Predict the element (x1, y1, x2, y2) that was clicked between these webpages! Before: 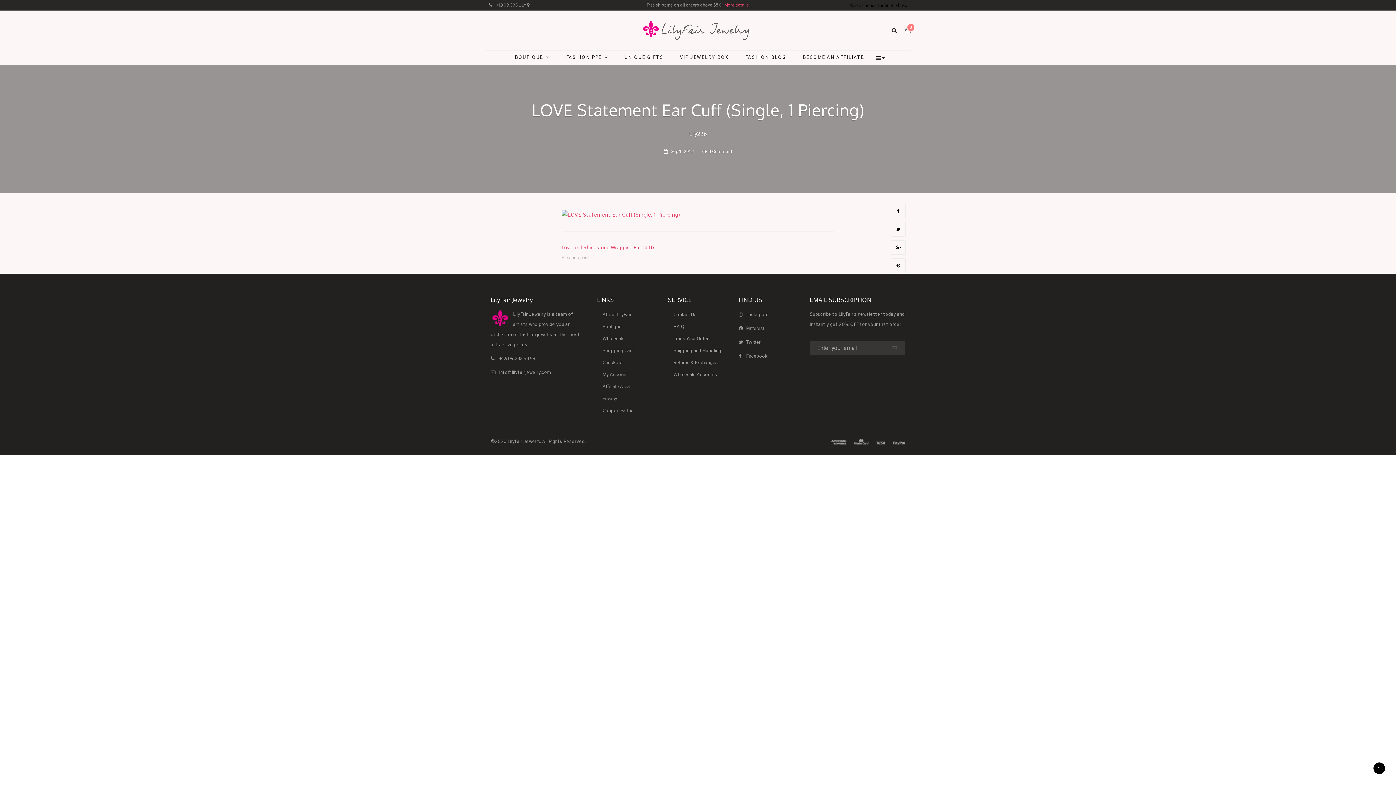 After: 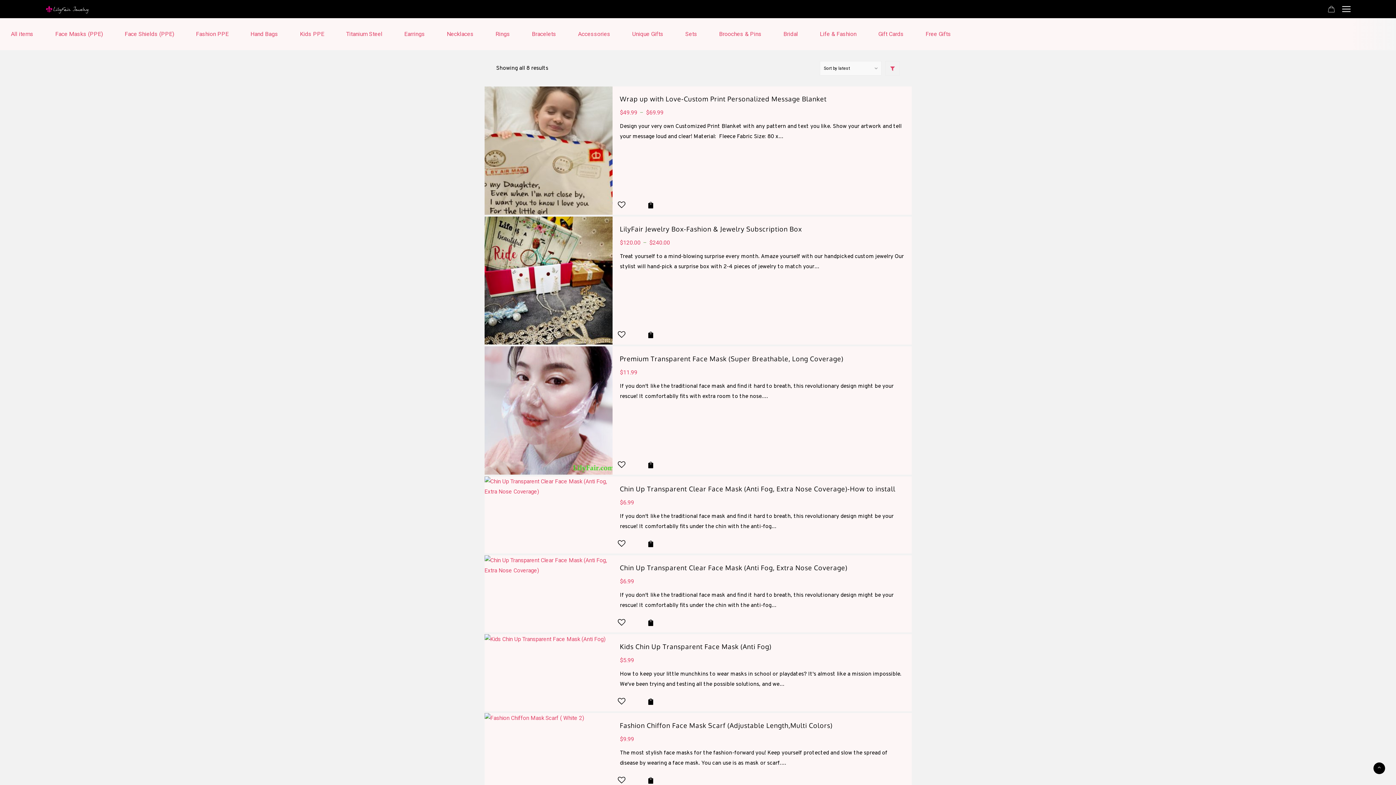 Action: bbox: (616, 50, 671, 65) label: UNIQUE GIFTS